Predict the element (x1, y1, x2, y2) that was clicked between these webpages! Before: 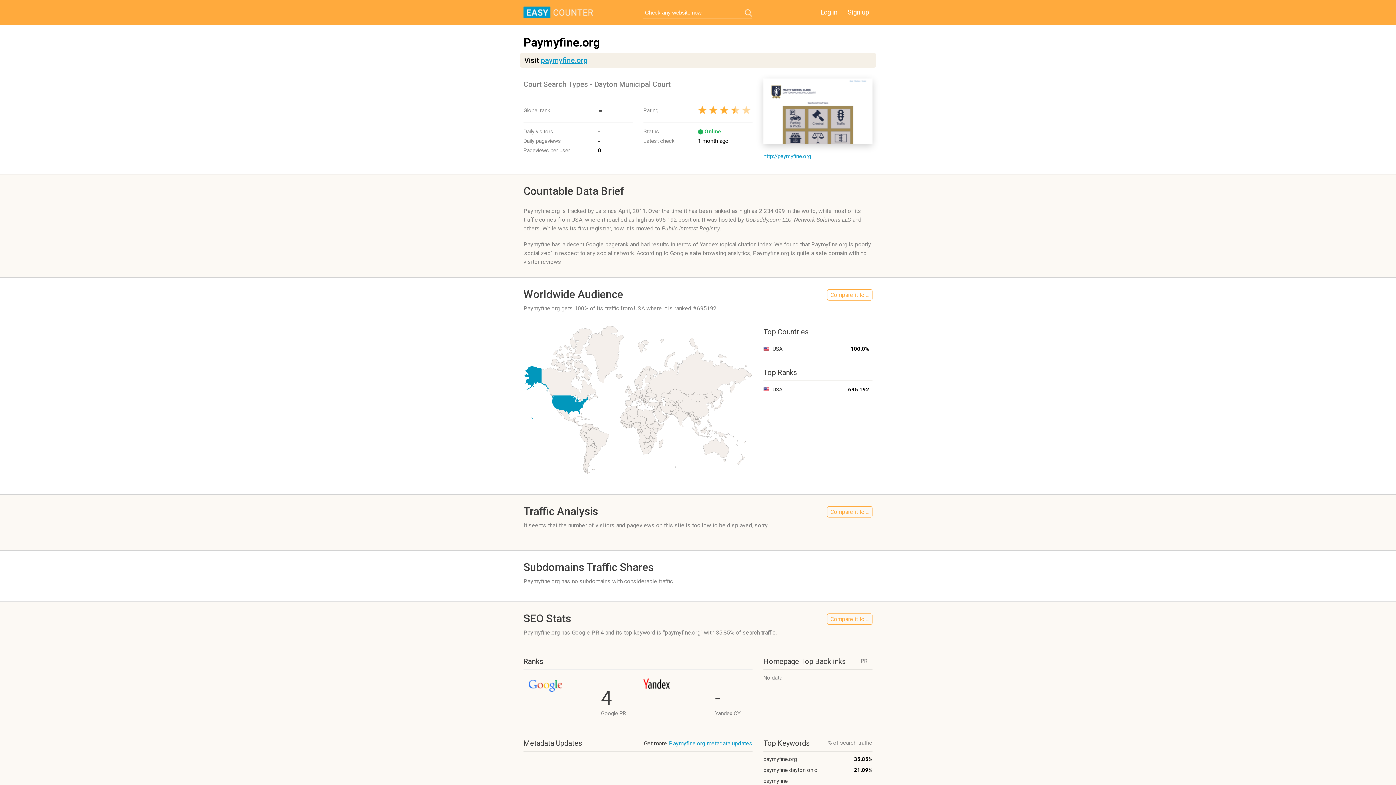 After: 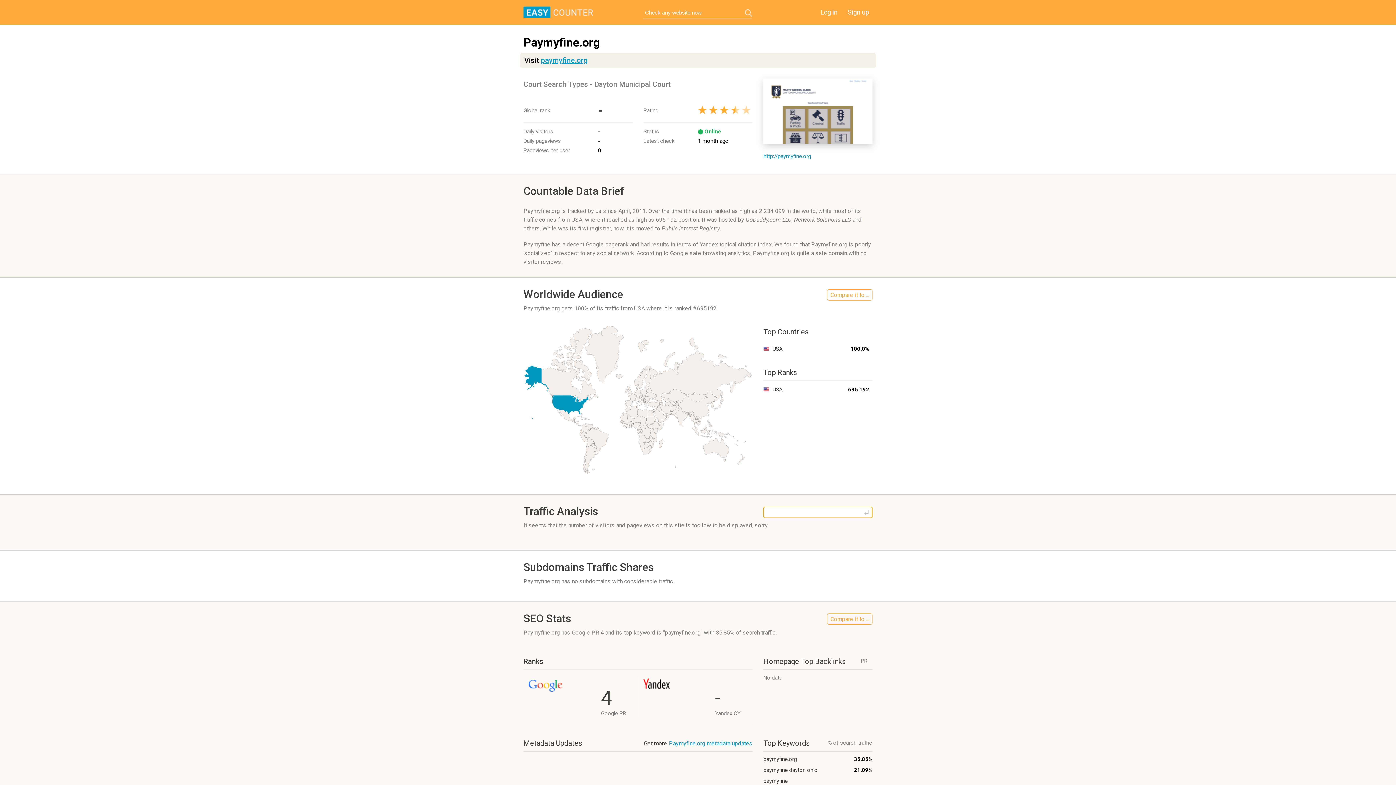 Action: bbox: (827, 506, 872, 517) label: Compare it to ...